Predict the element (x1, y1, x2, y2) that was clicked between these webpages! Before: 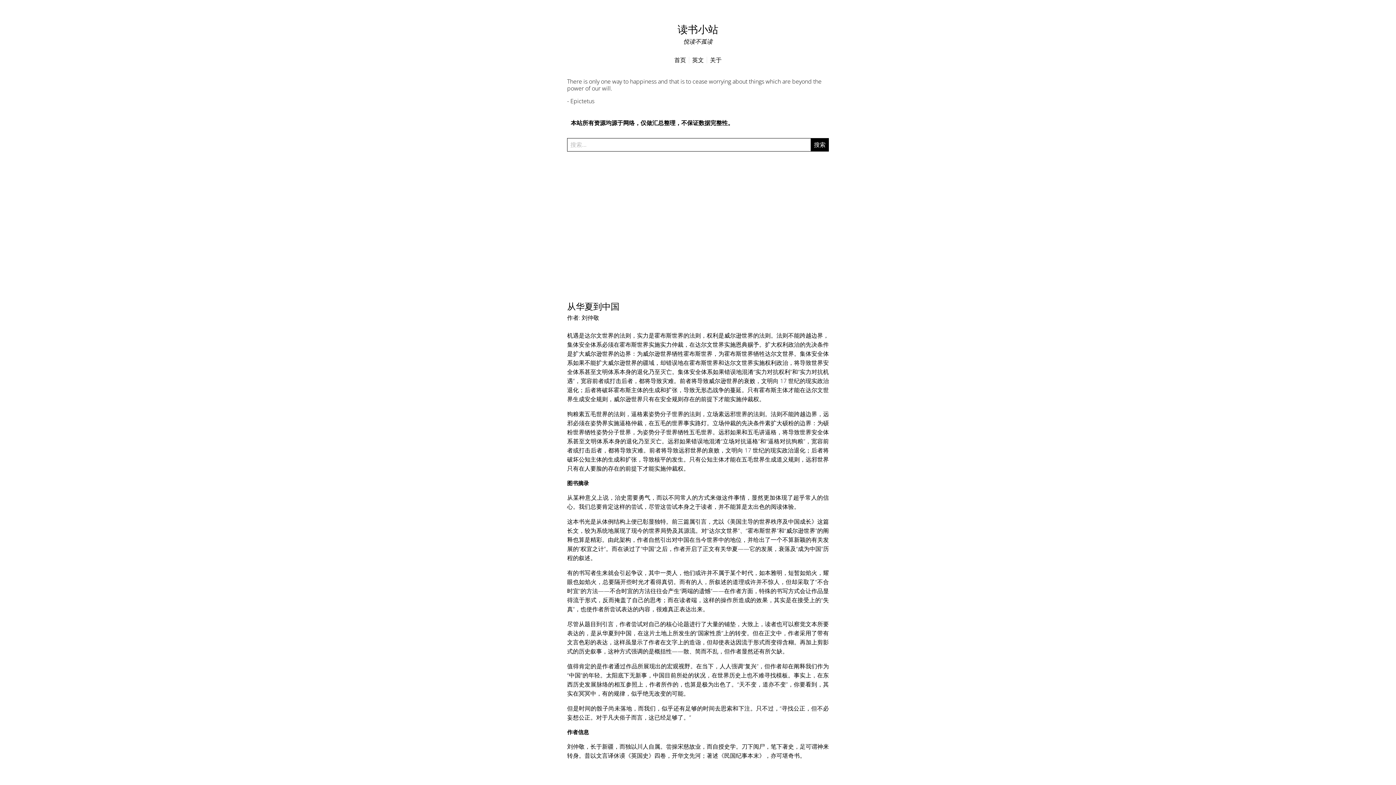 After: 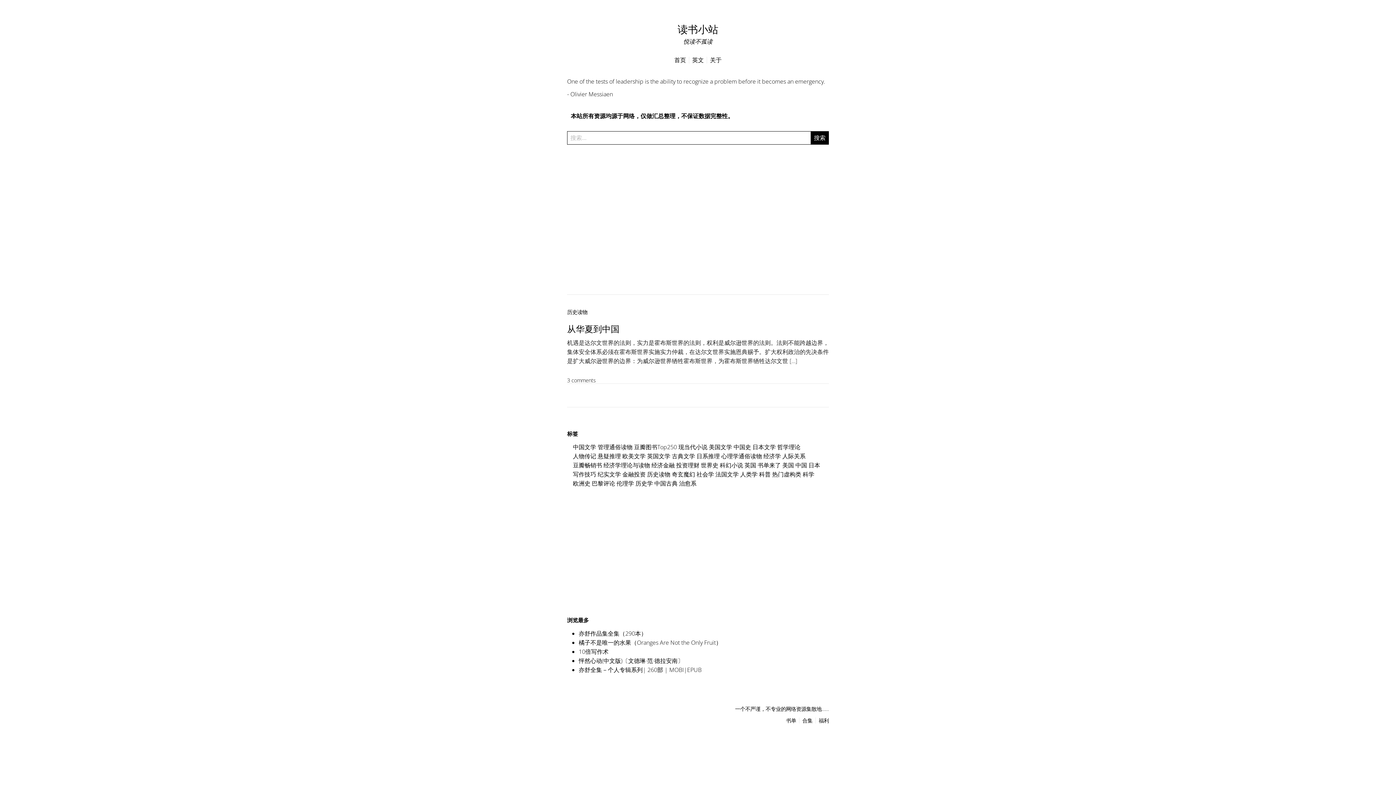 Action: label: 刘仲敬 bbox: (581, 313, 599, 321)